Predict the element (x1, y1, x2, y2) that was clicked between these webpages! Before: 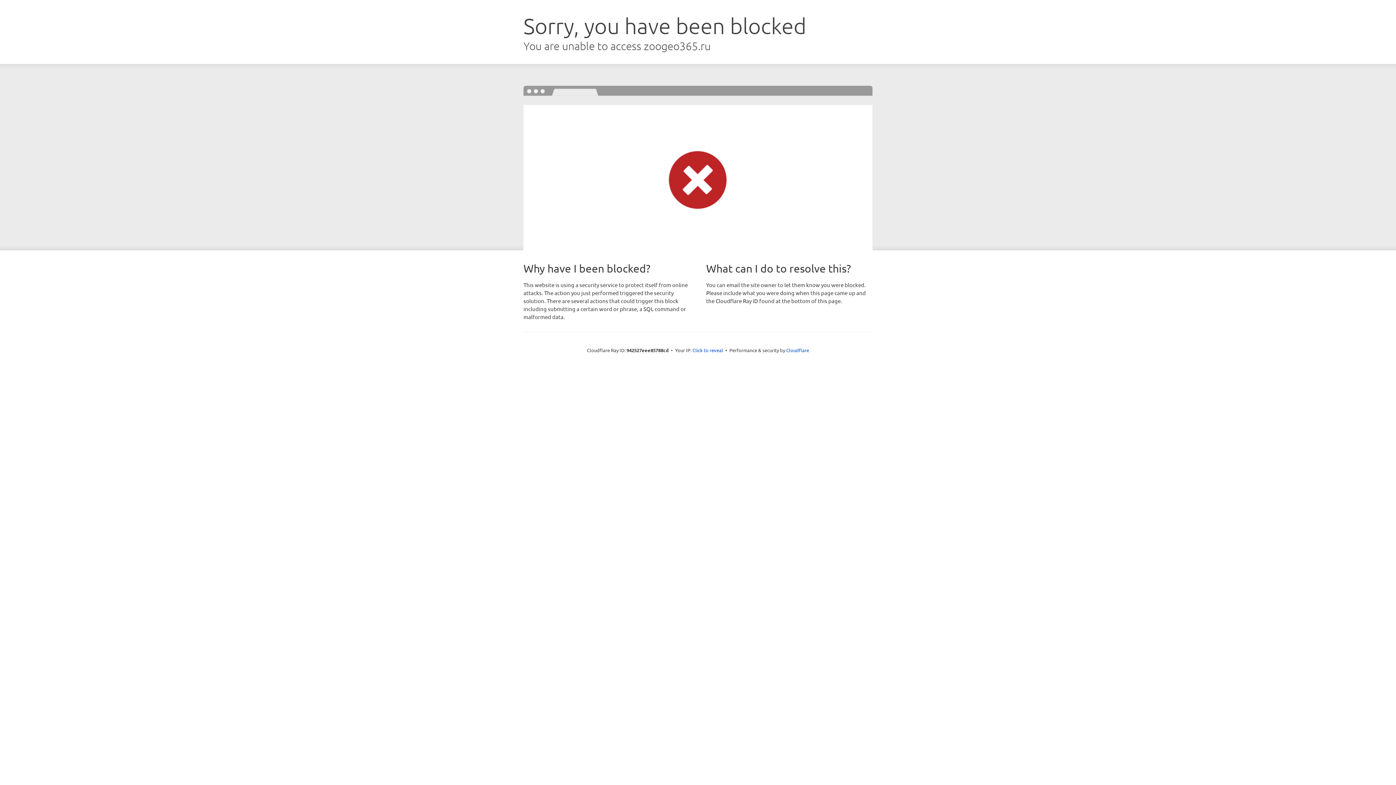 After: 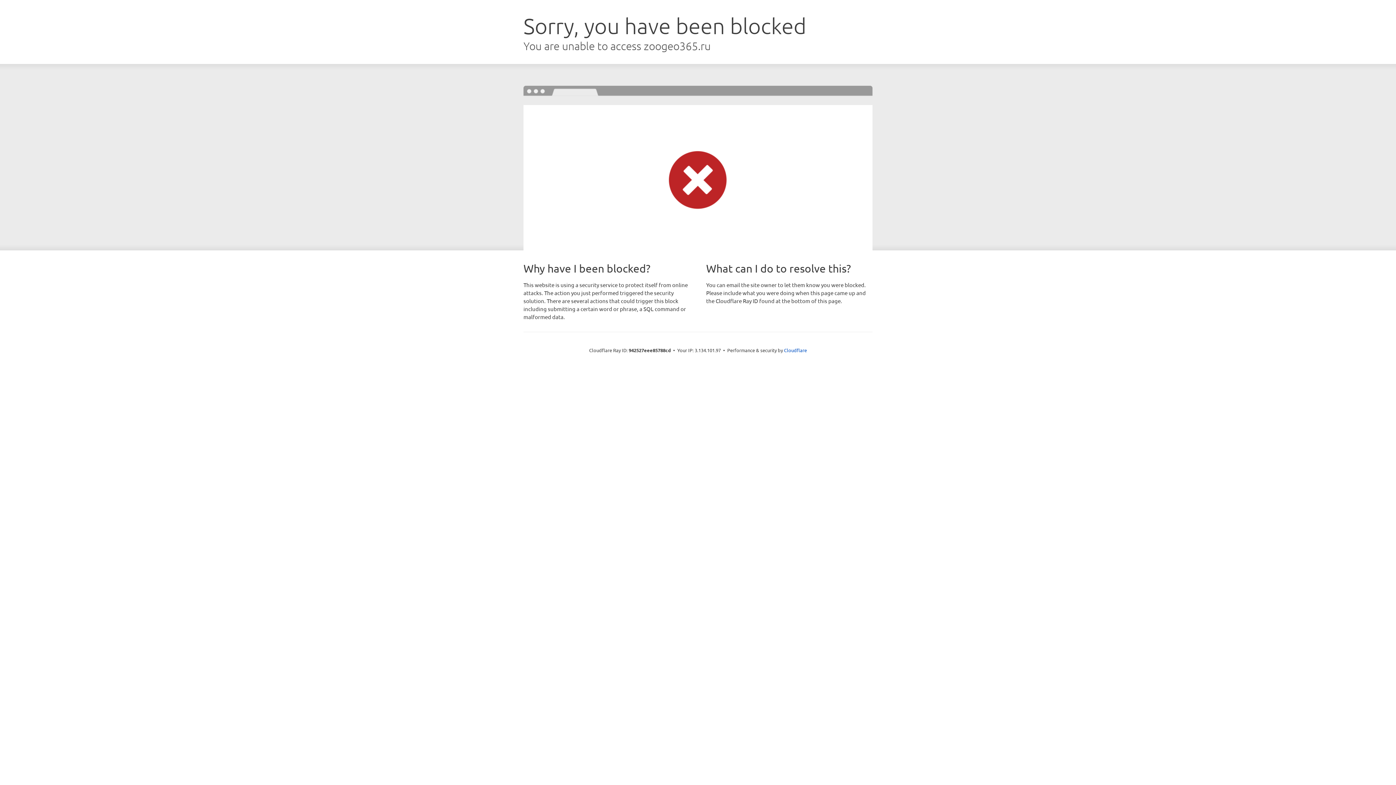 Action: label: Click to reveal bbox: (692, 346, 723, 353)